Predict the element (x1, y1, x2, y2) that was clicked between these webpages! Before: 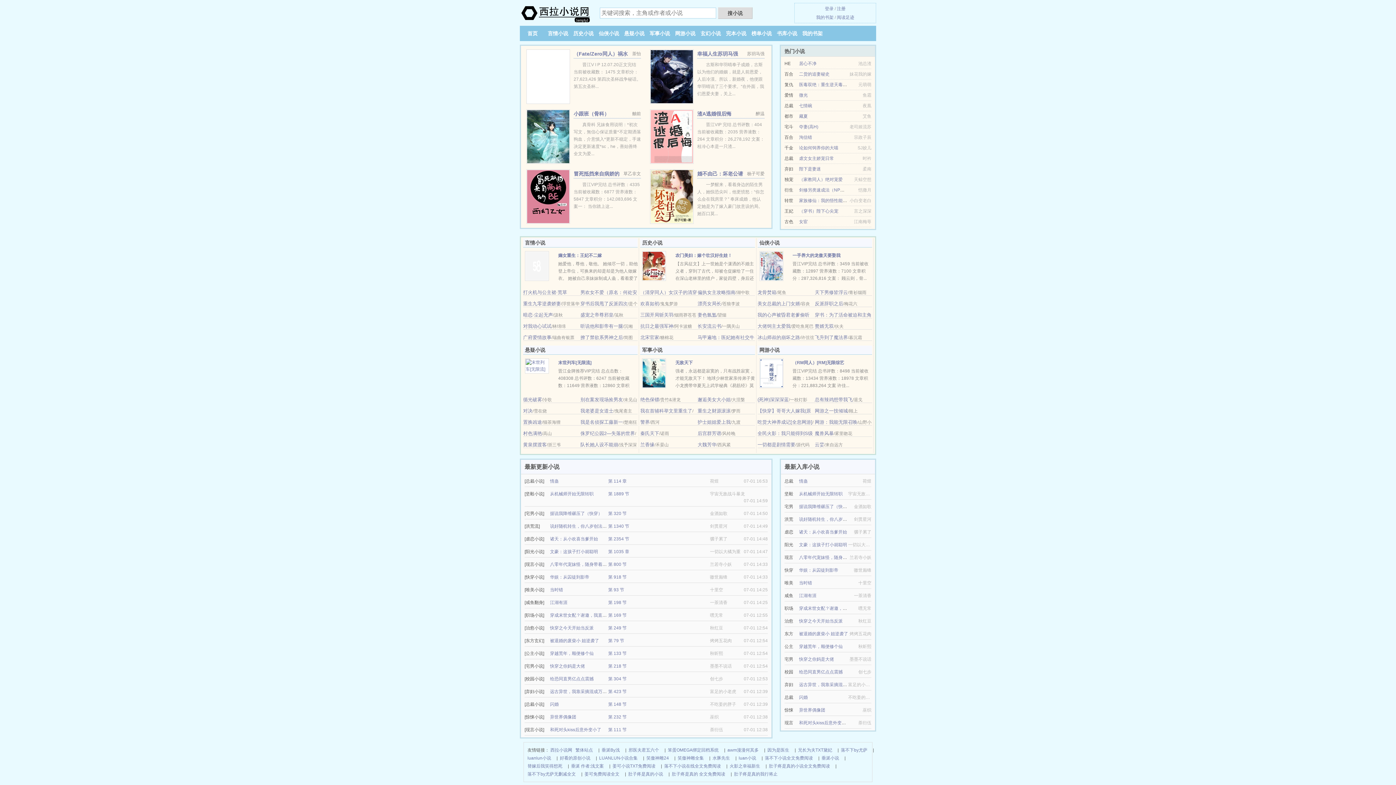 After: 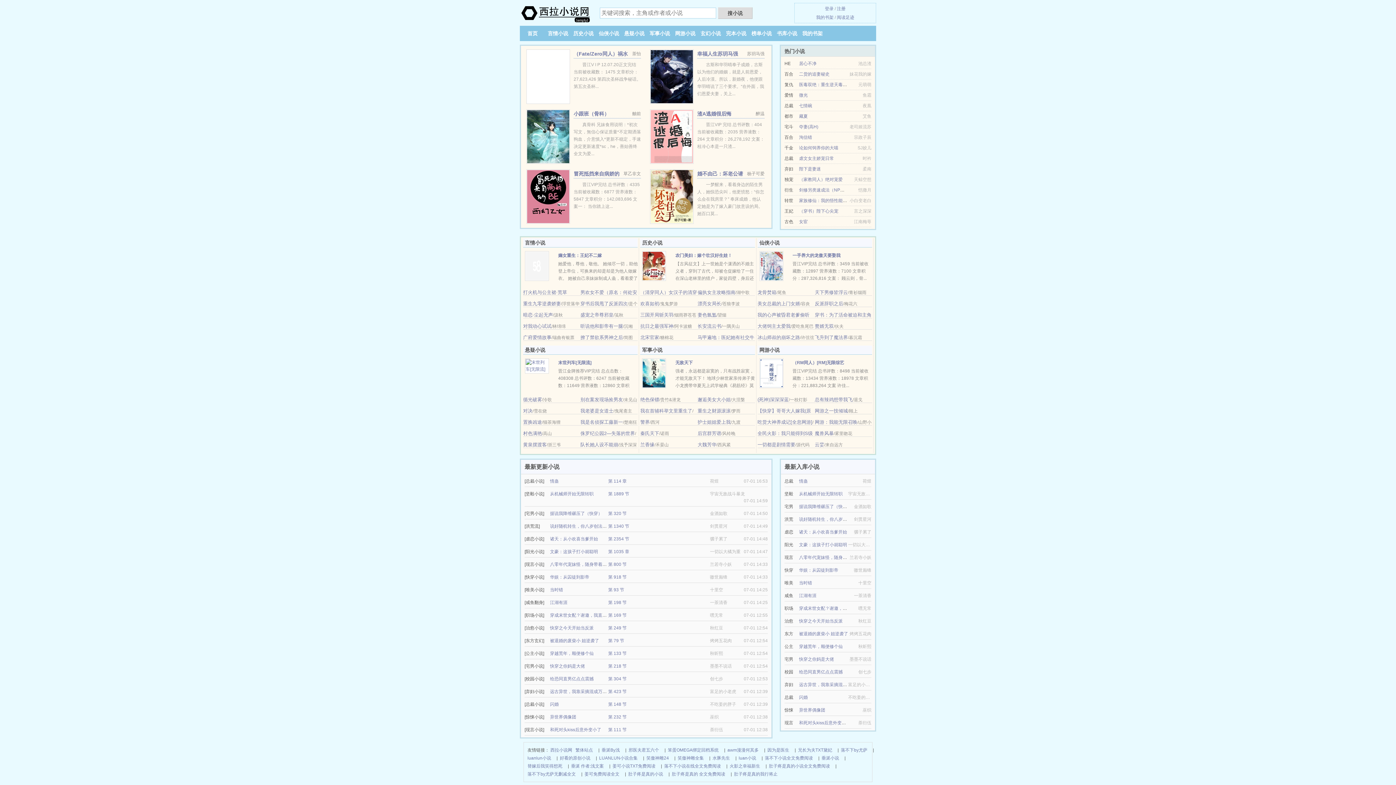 Action: bbox: (799, 657, 834, 662) label: 快穿之你妈是大佬